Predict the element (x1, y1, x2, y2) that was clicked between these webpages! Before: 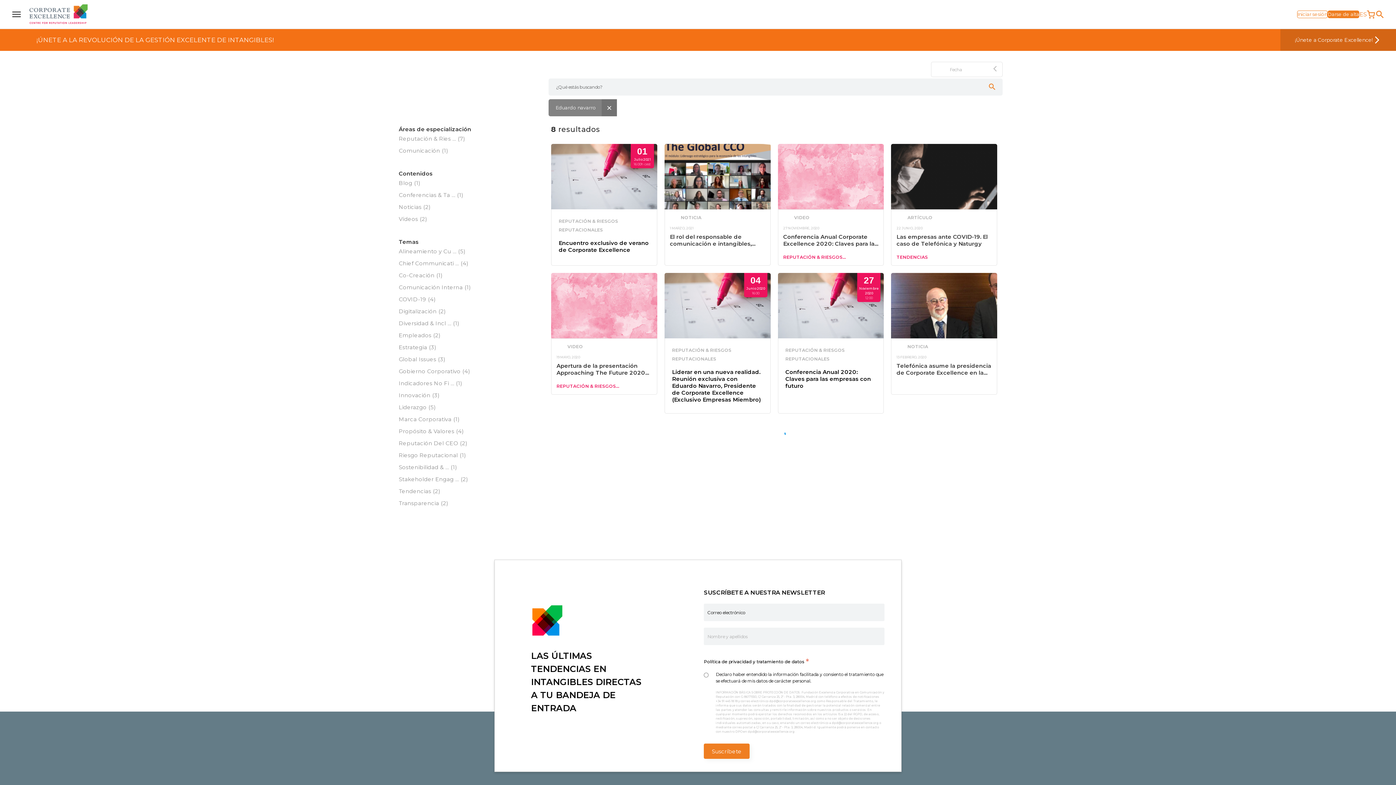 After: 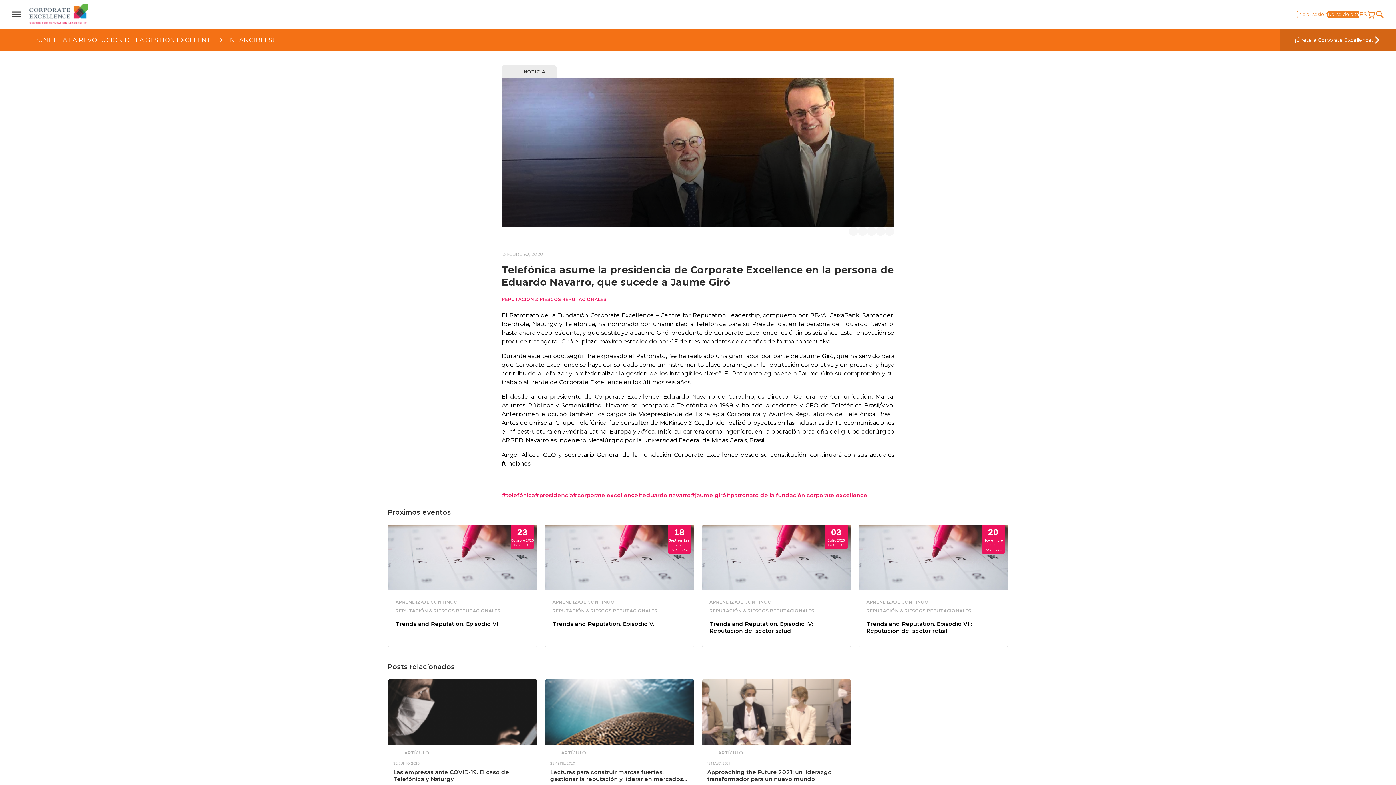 Action: label: Telefónica asume la presidencia de Corporate Excellence en la persona de Eduardo Navarro, que sucede a Jaume Giró bbox: (896, 362, 993, 376)